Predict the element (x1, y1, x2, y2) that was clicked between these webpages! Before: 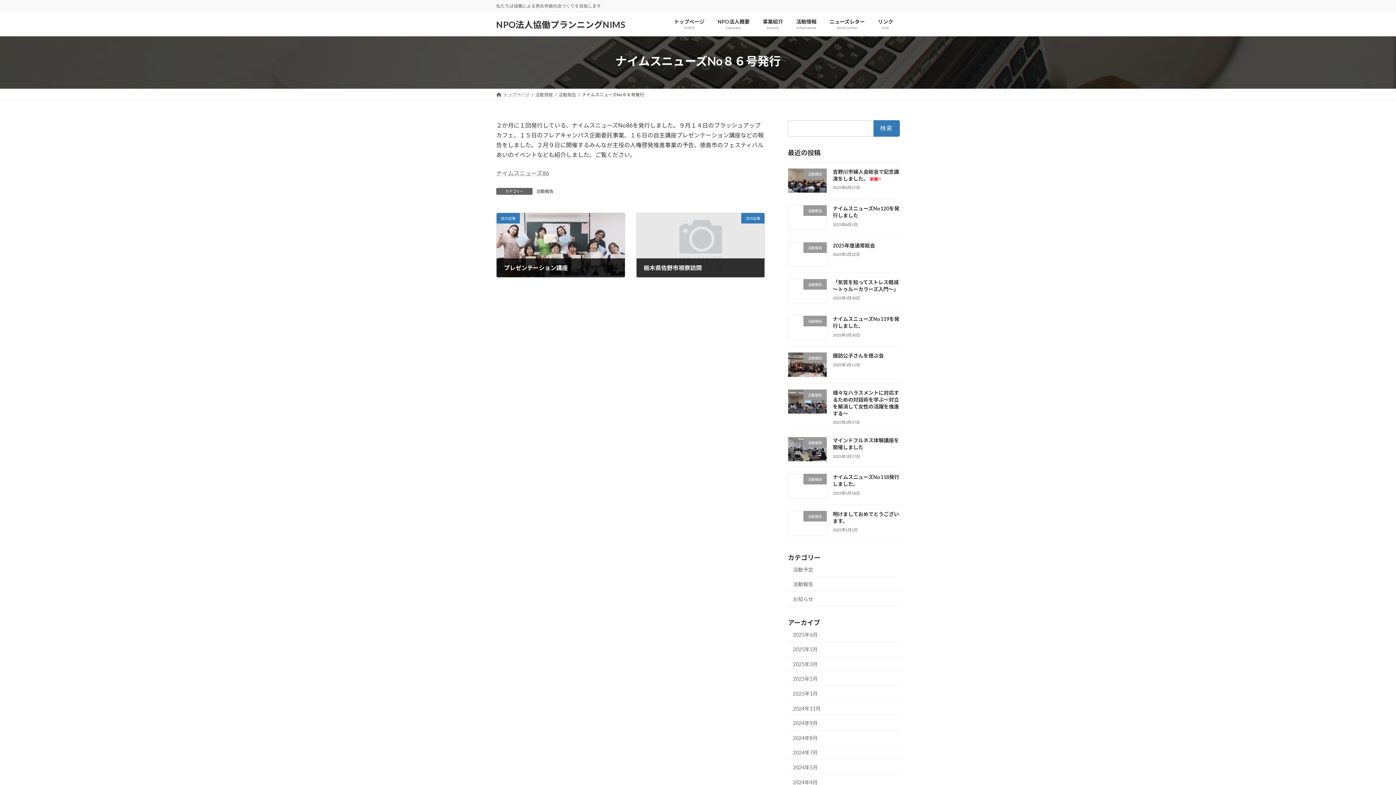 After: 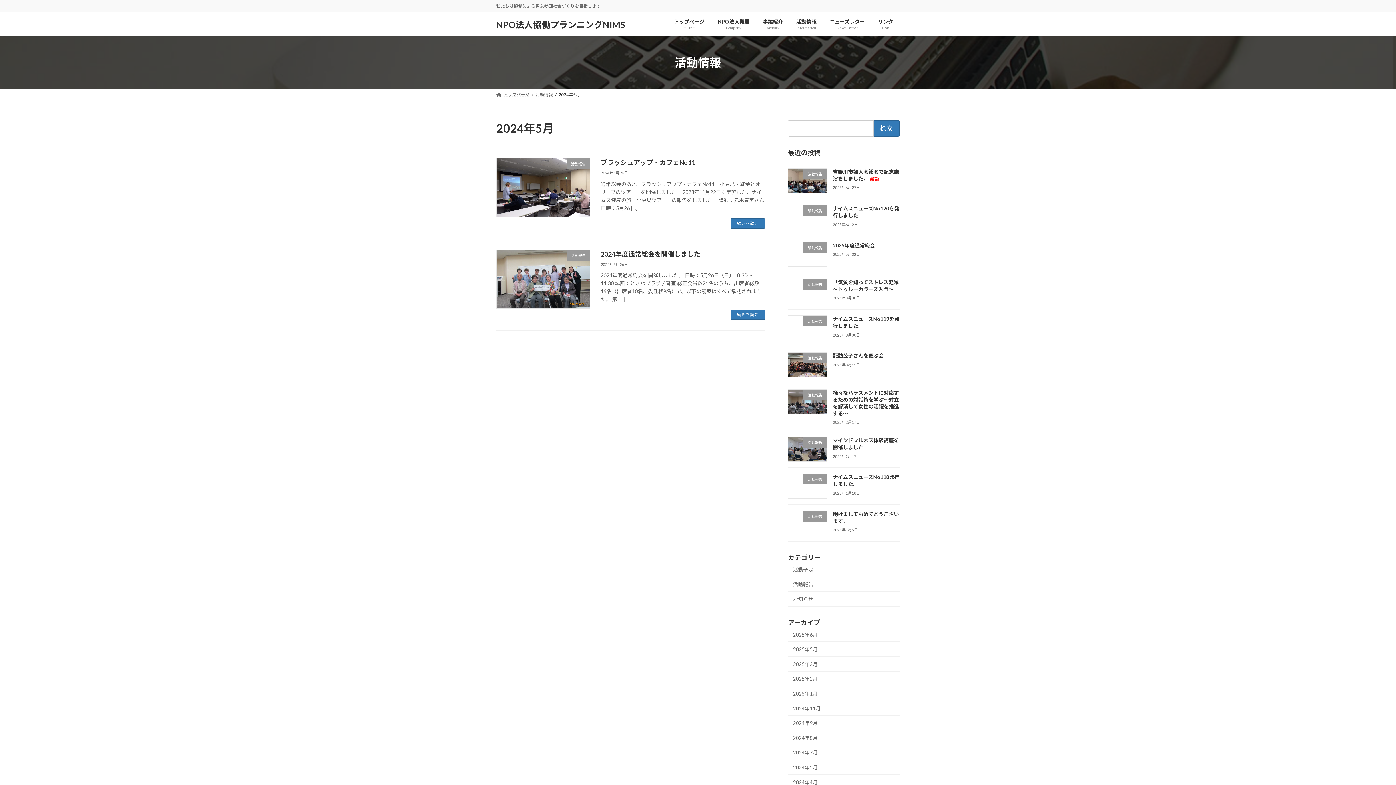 Action: label: 2024年5月 bbox: (788, 760, 900, 775)